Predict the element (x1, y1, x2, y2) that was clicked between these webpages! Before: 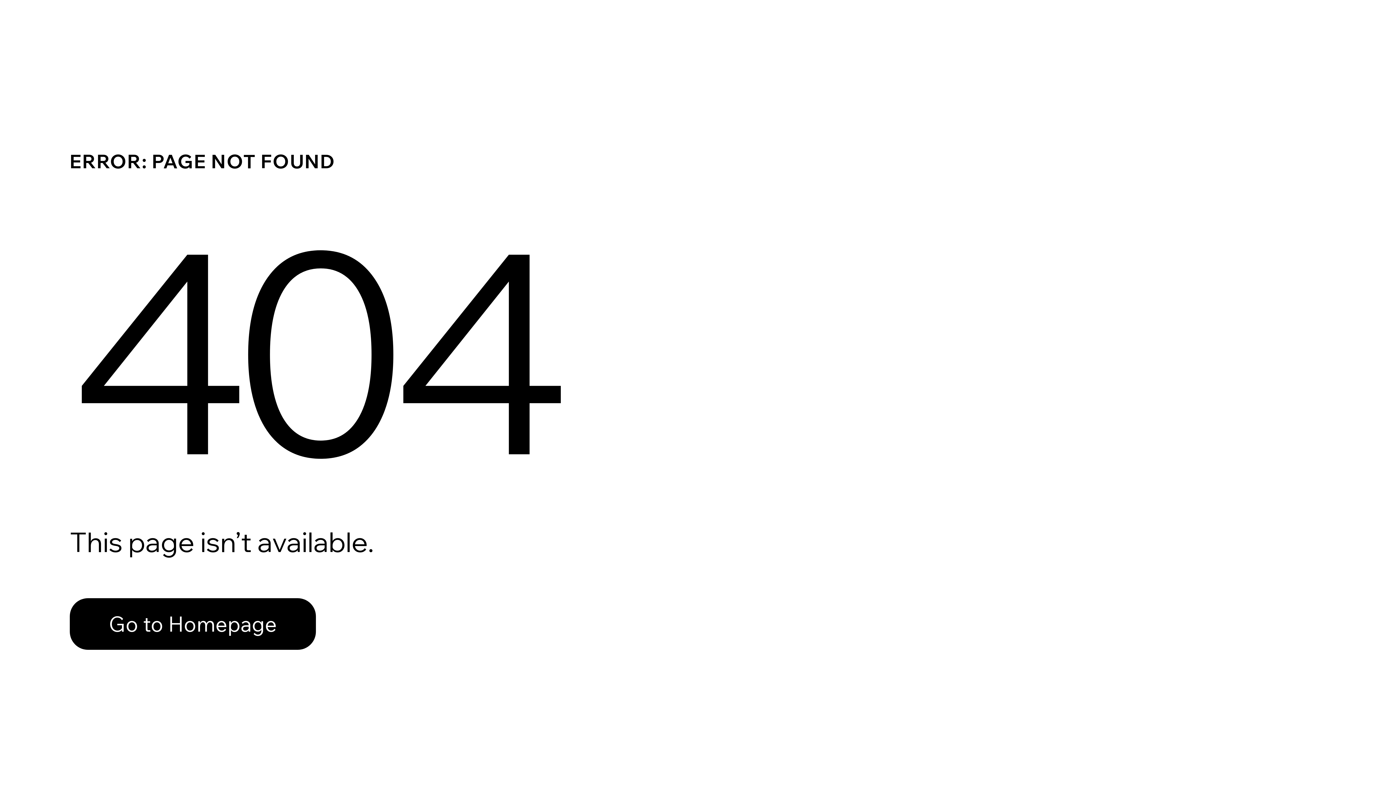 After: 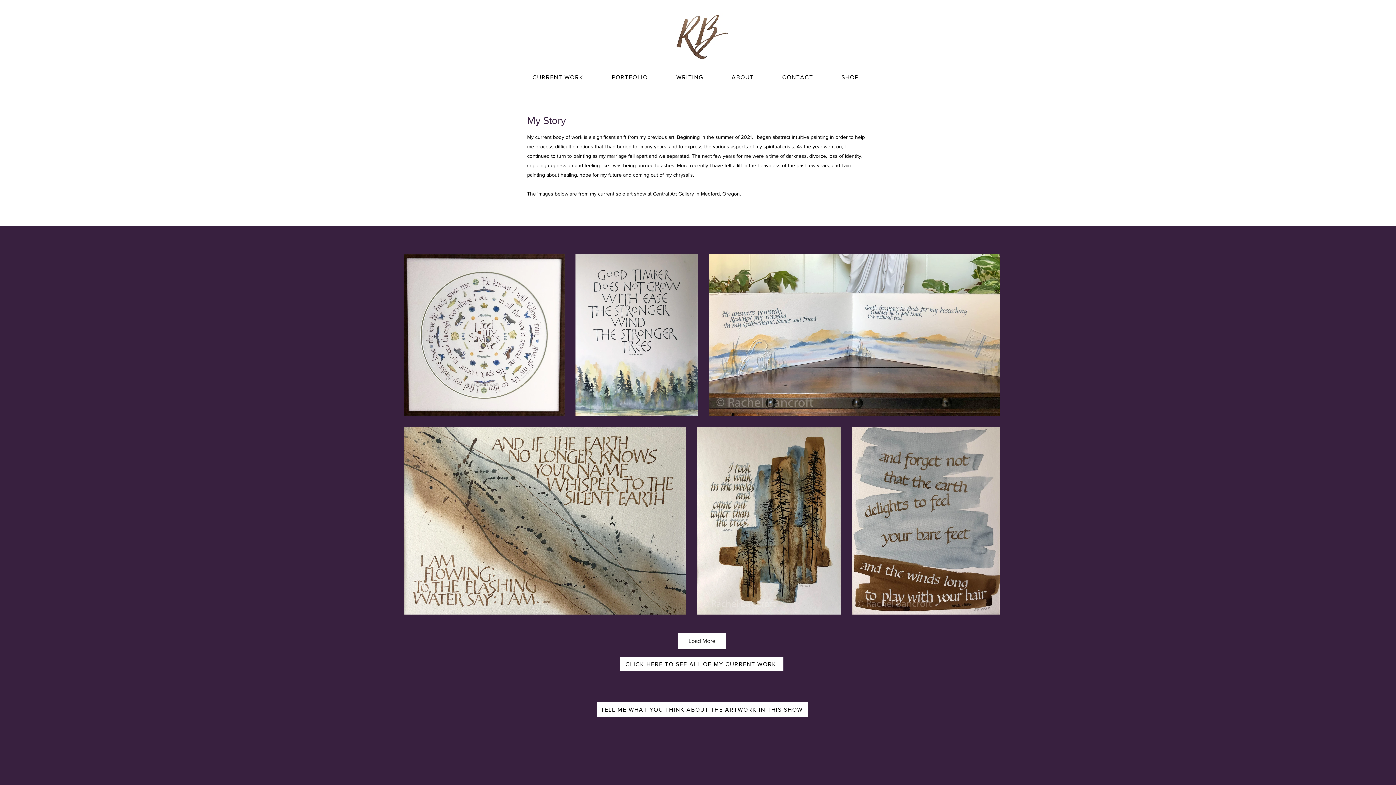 Action: label: Go to Homepage bbox: (69, 582, 768, 659)